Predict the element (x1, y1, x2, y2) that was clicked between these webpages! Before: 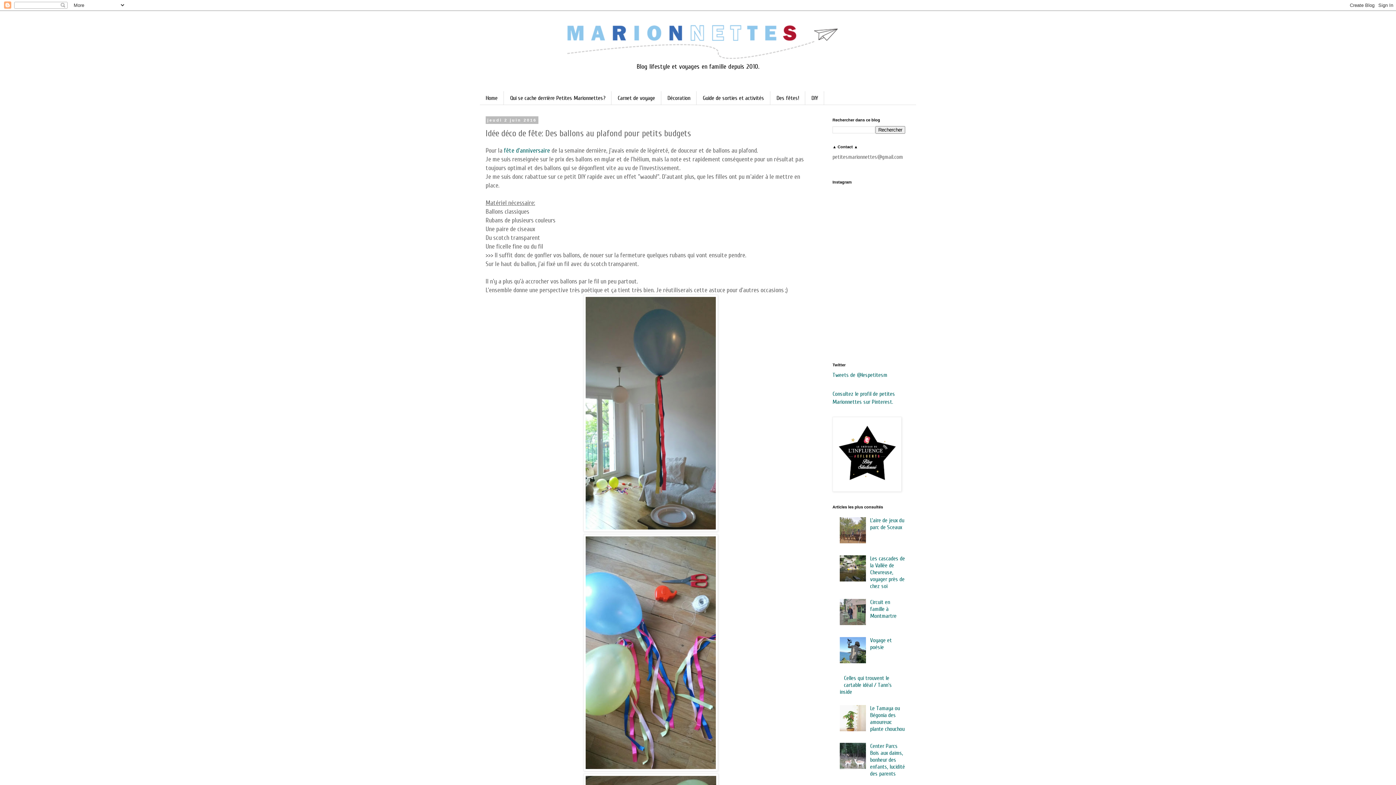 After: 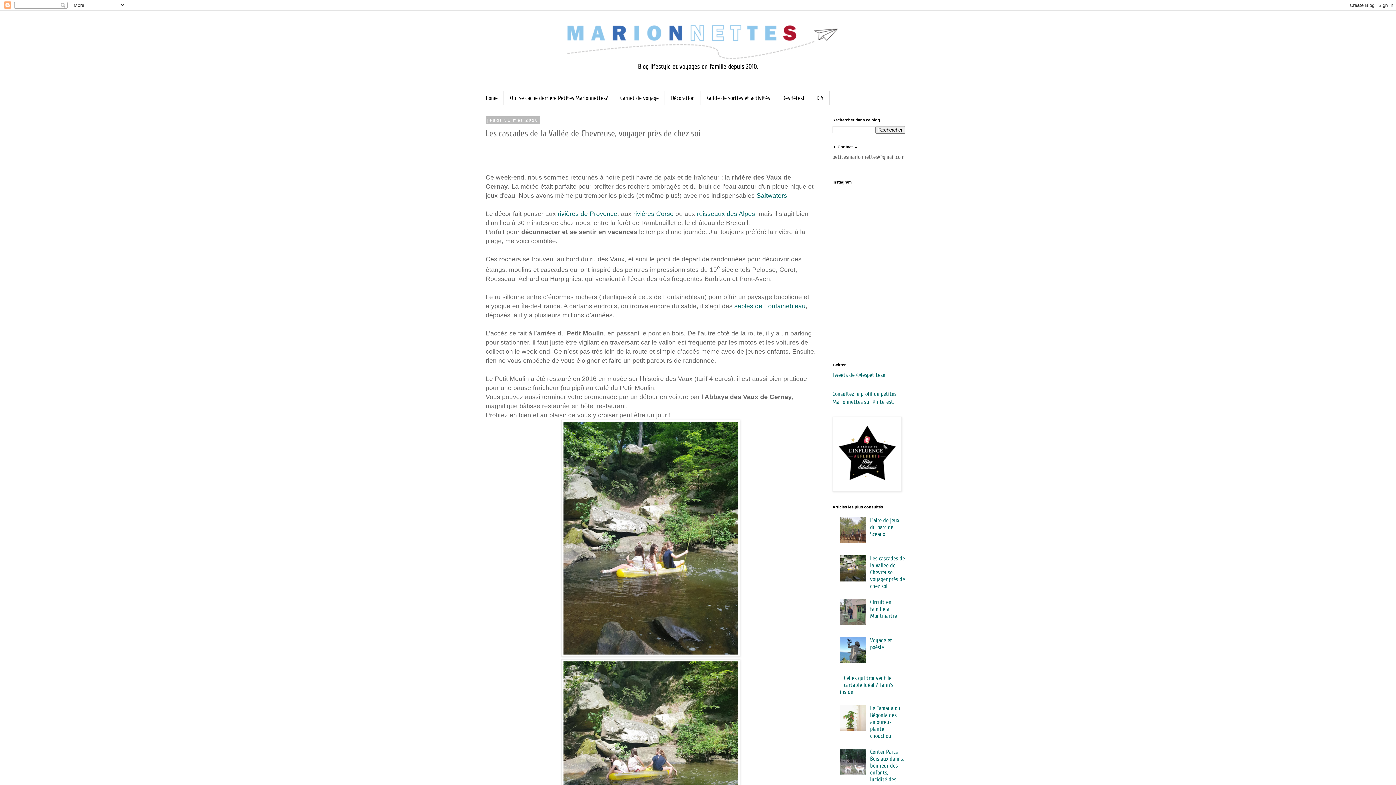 Action: label: Les cascades de la Vallée de Chevreuse, voyager près de chez soi bbox: (870, 555, 905, 589)